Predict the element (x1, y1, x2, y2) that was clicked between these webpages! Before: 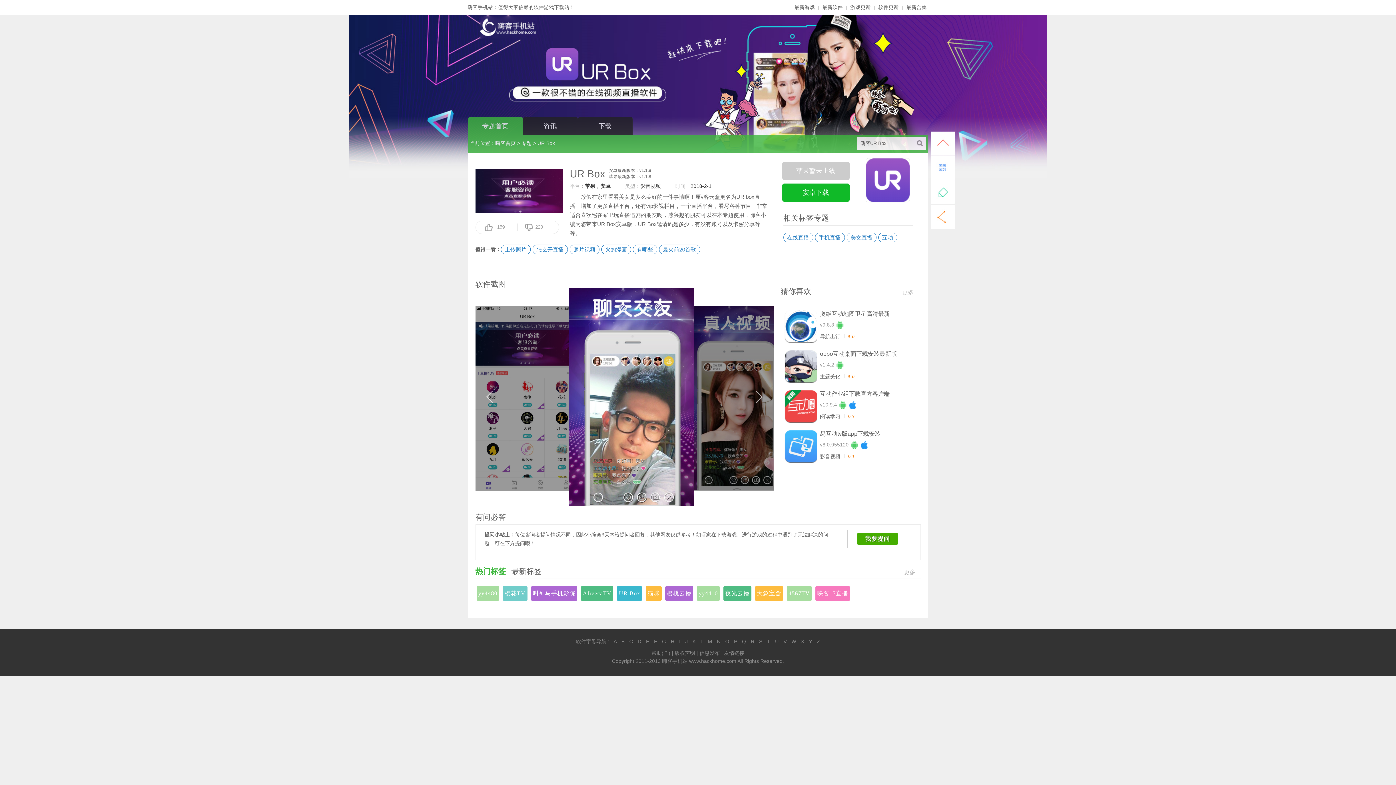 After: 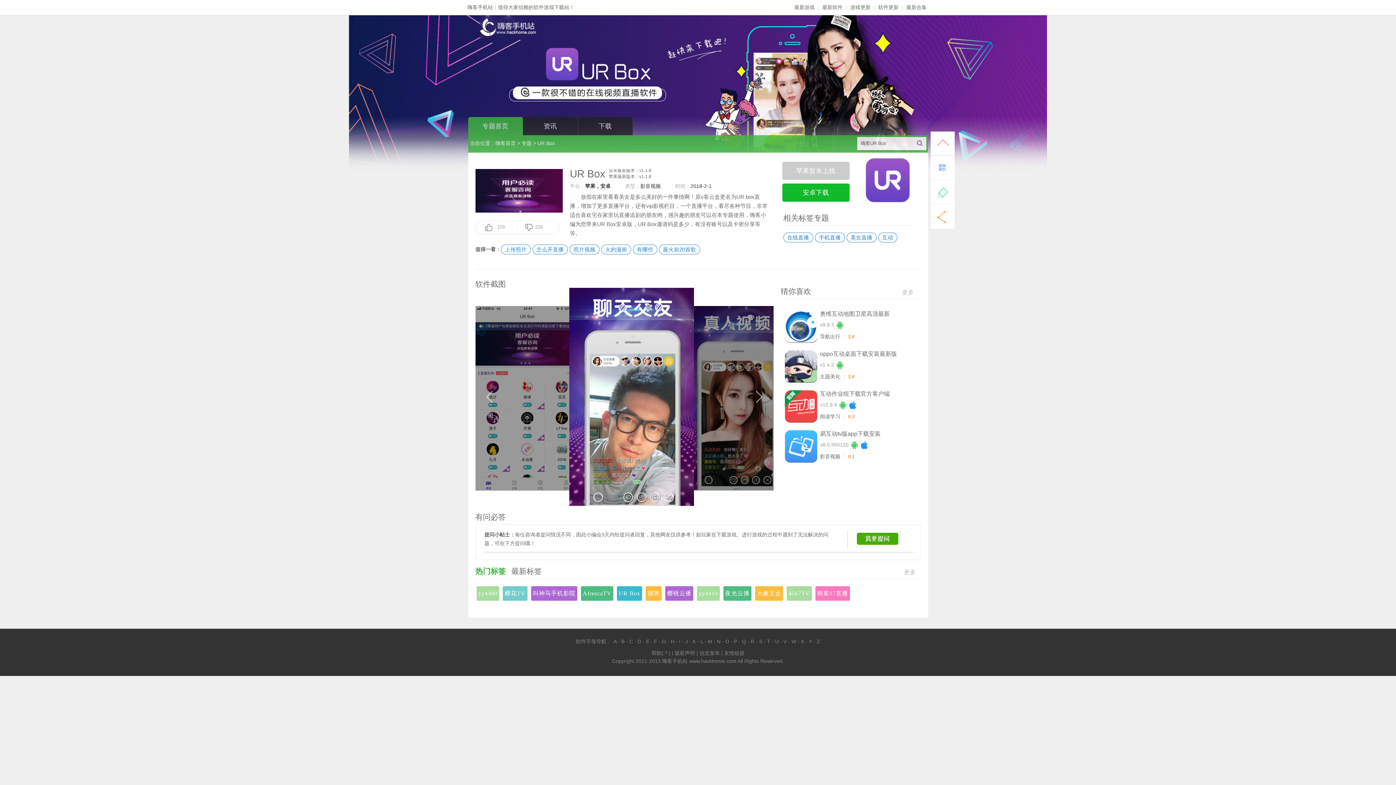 Action: label: 夜光云播 bbox: (723, 586, 751, 601)